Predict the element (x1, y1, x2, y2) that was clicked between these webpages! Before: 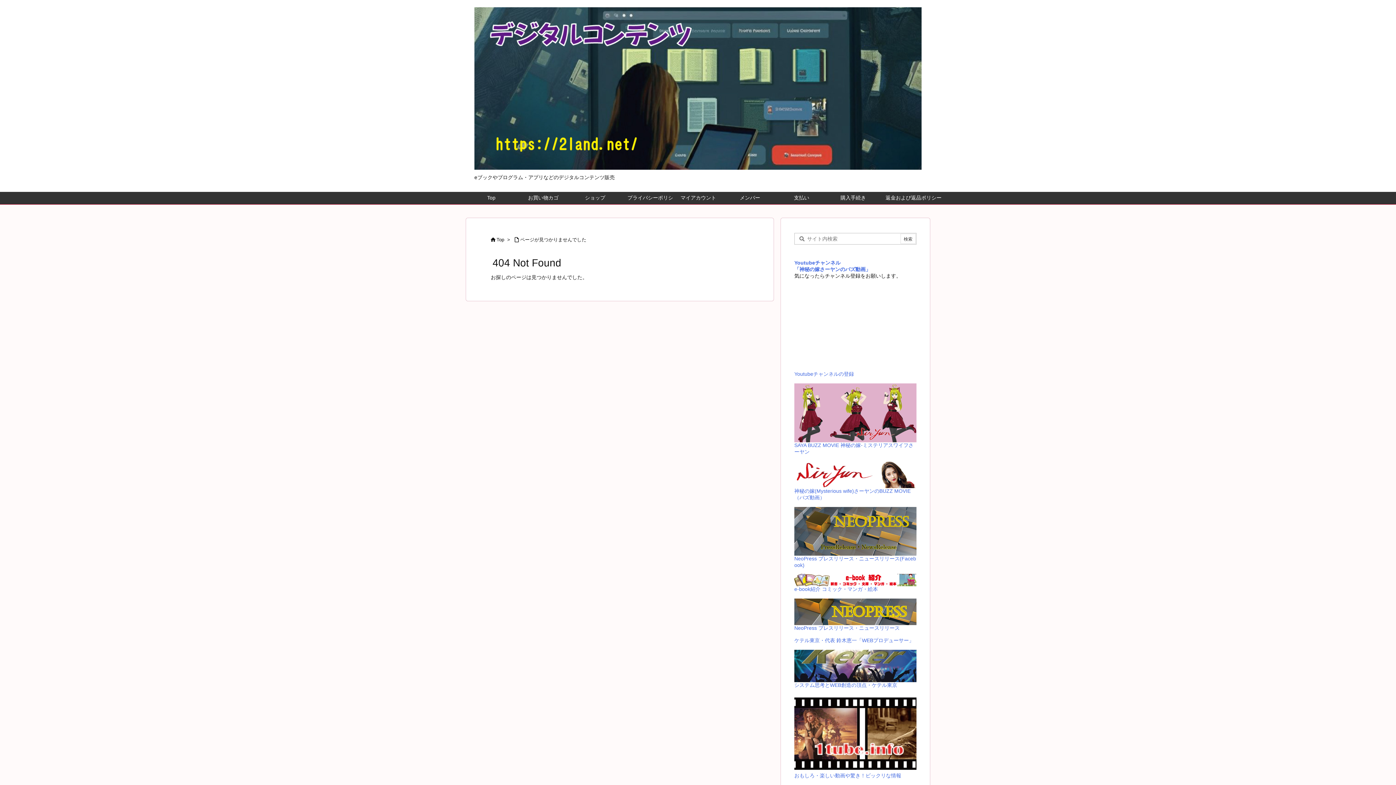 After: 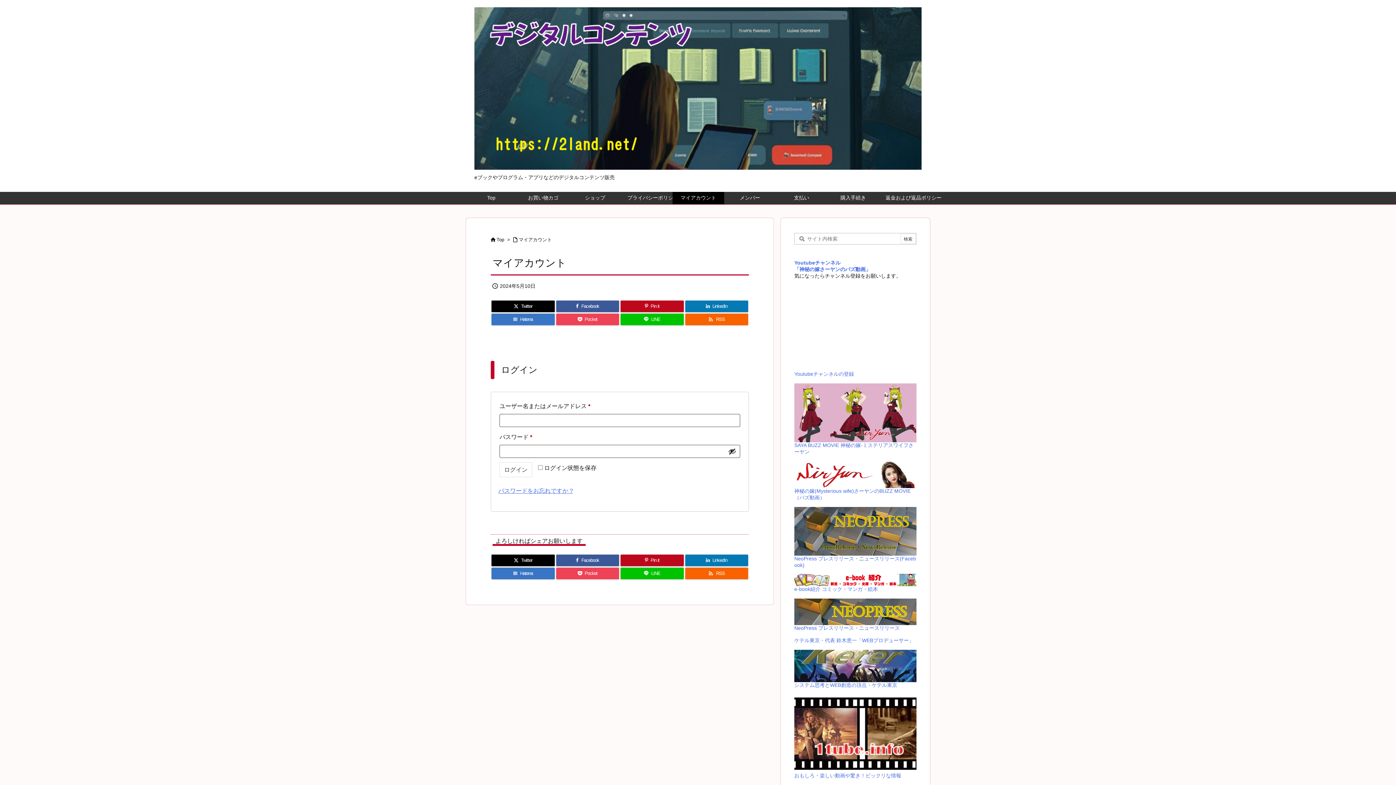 Action: bbox: (672, 191, 724, 204) label: マイアカウント